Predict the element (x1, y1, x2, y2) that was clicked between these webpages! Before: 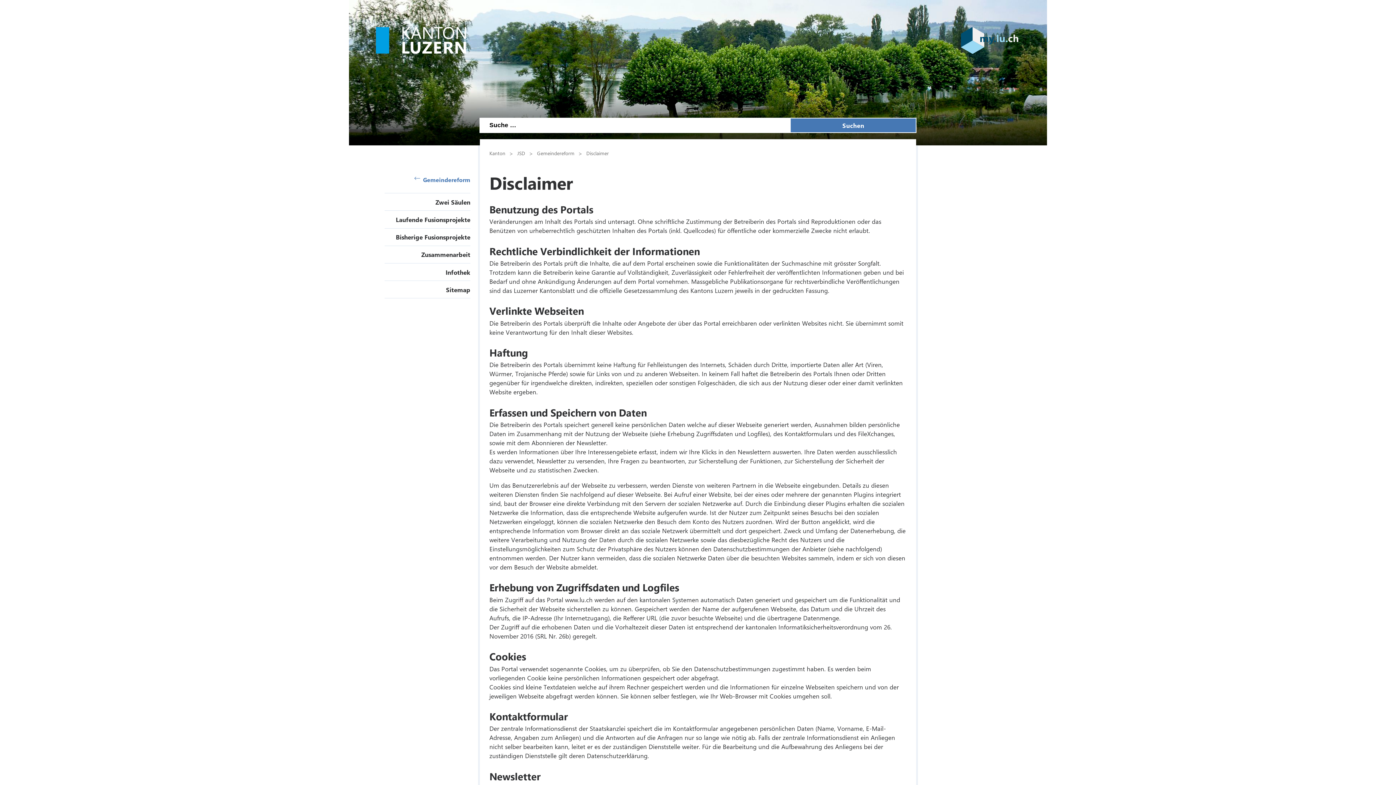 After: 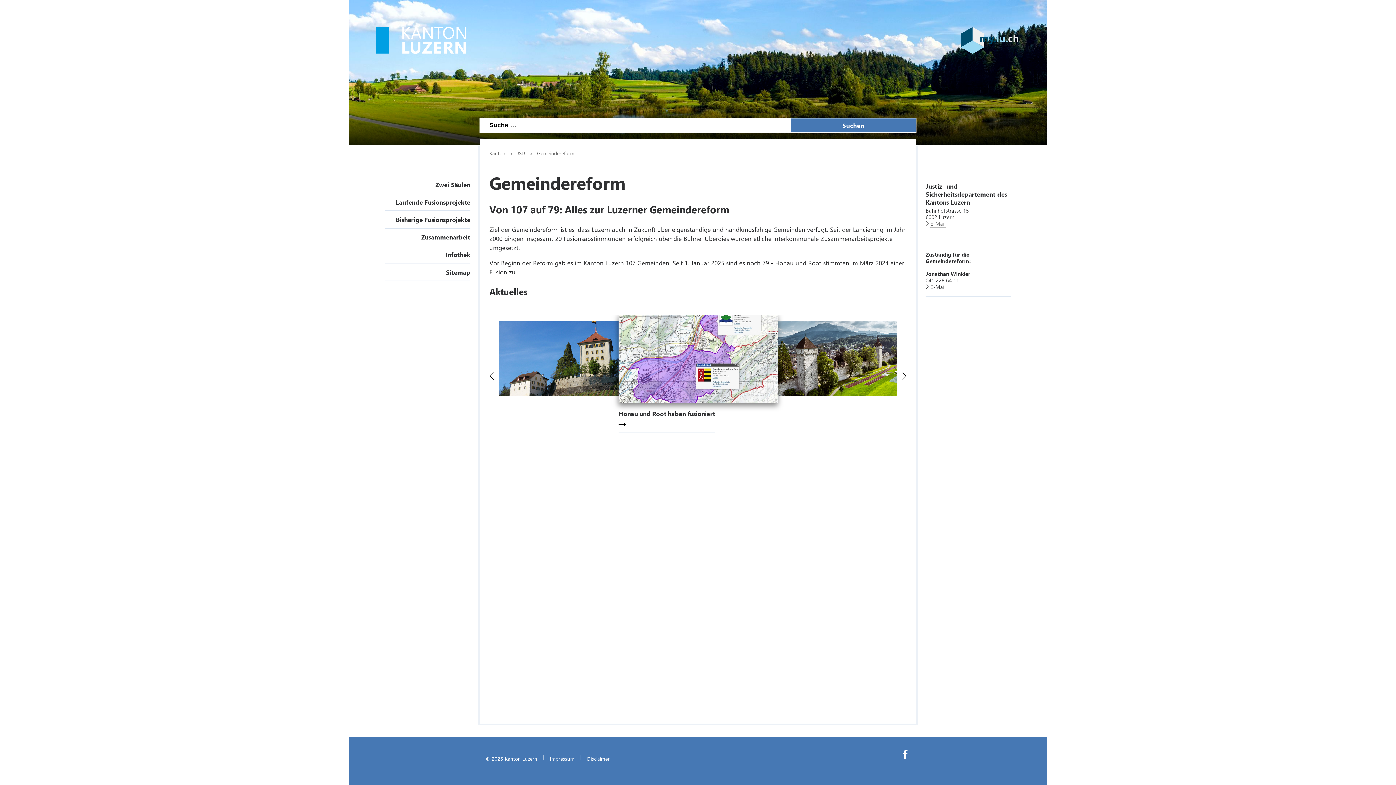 Action: label: Zwei Säulen bbox: (435, 198, 470, 206)